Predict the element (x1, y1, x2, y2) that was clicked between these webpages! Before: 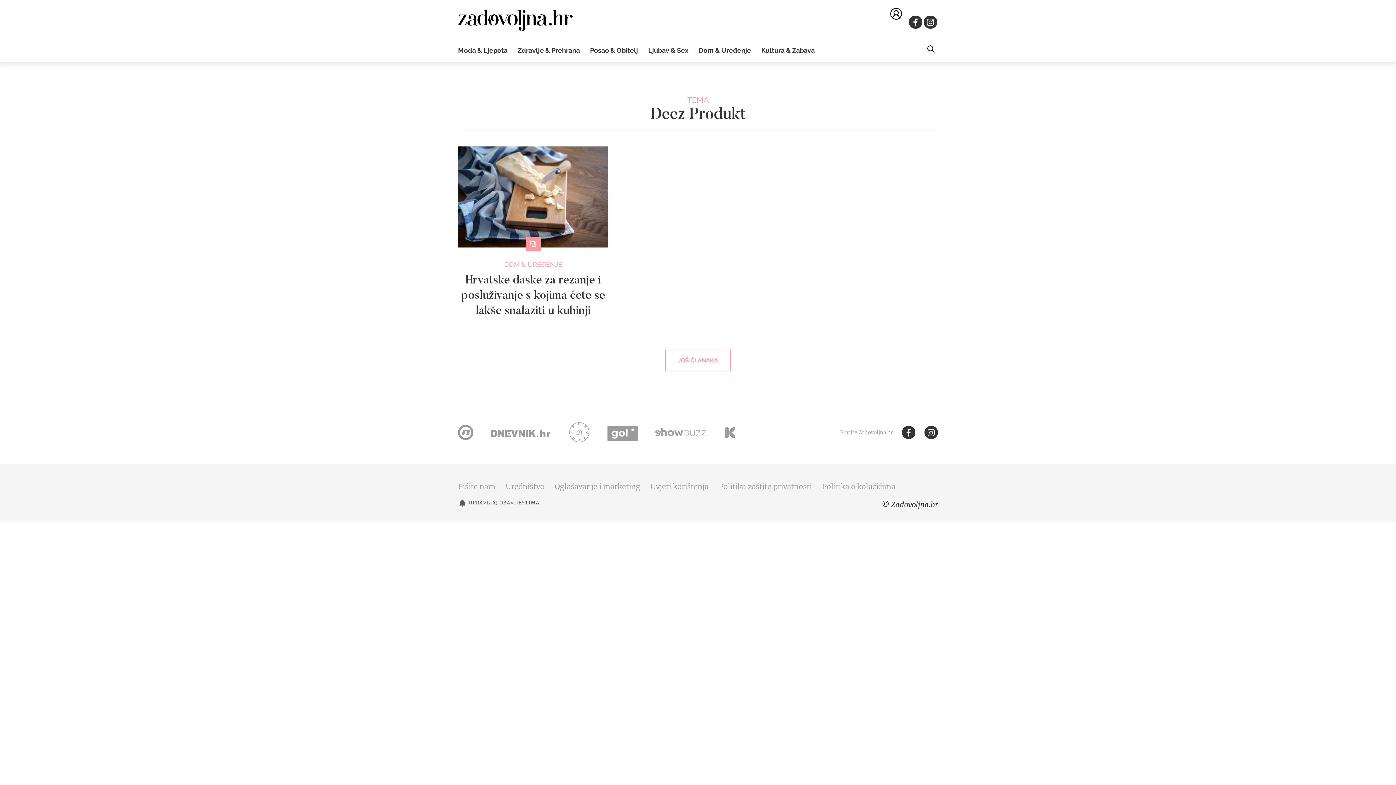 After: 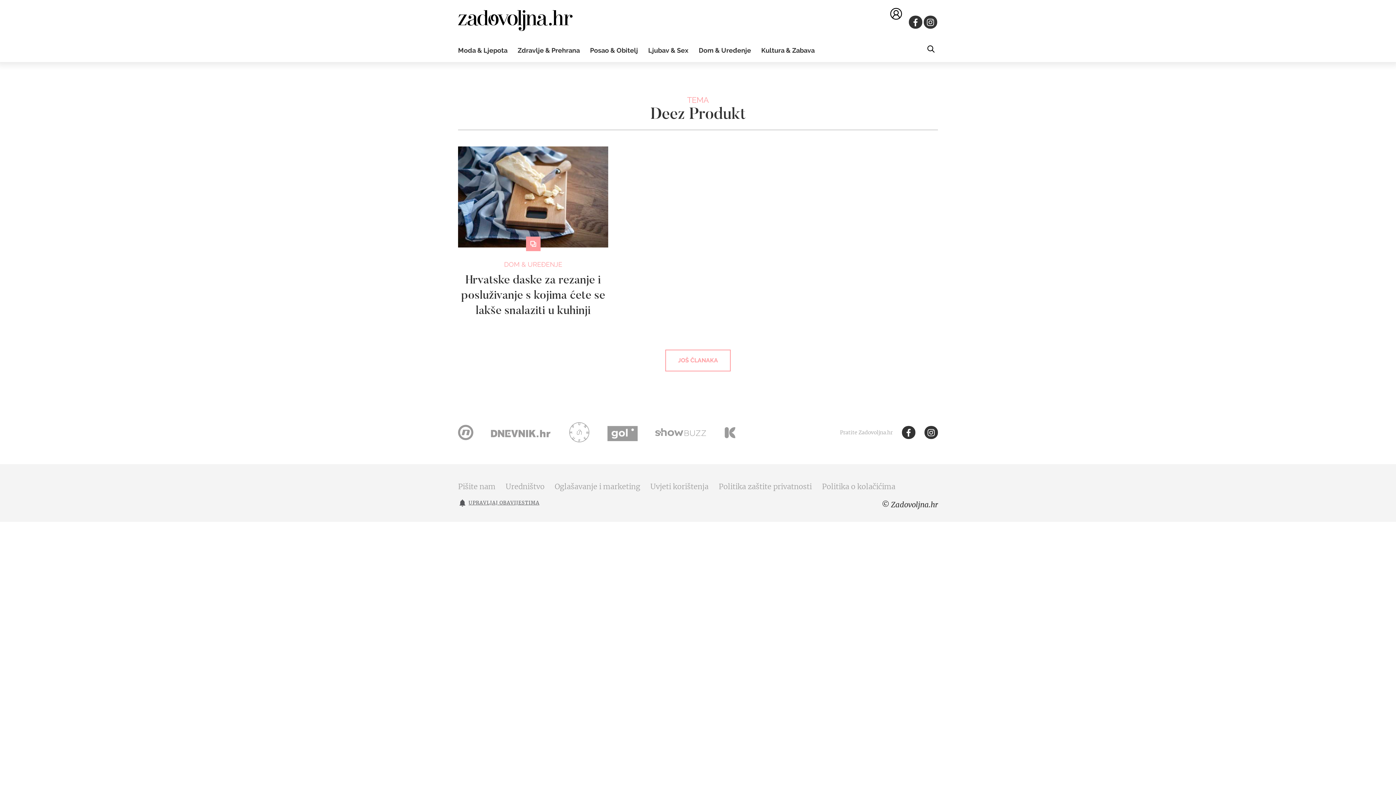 Action: bbox: (568, 422, 590, 442) label: Punkufer